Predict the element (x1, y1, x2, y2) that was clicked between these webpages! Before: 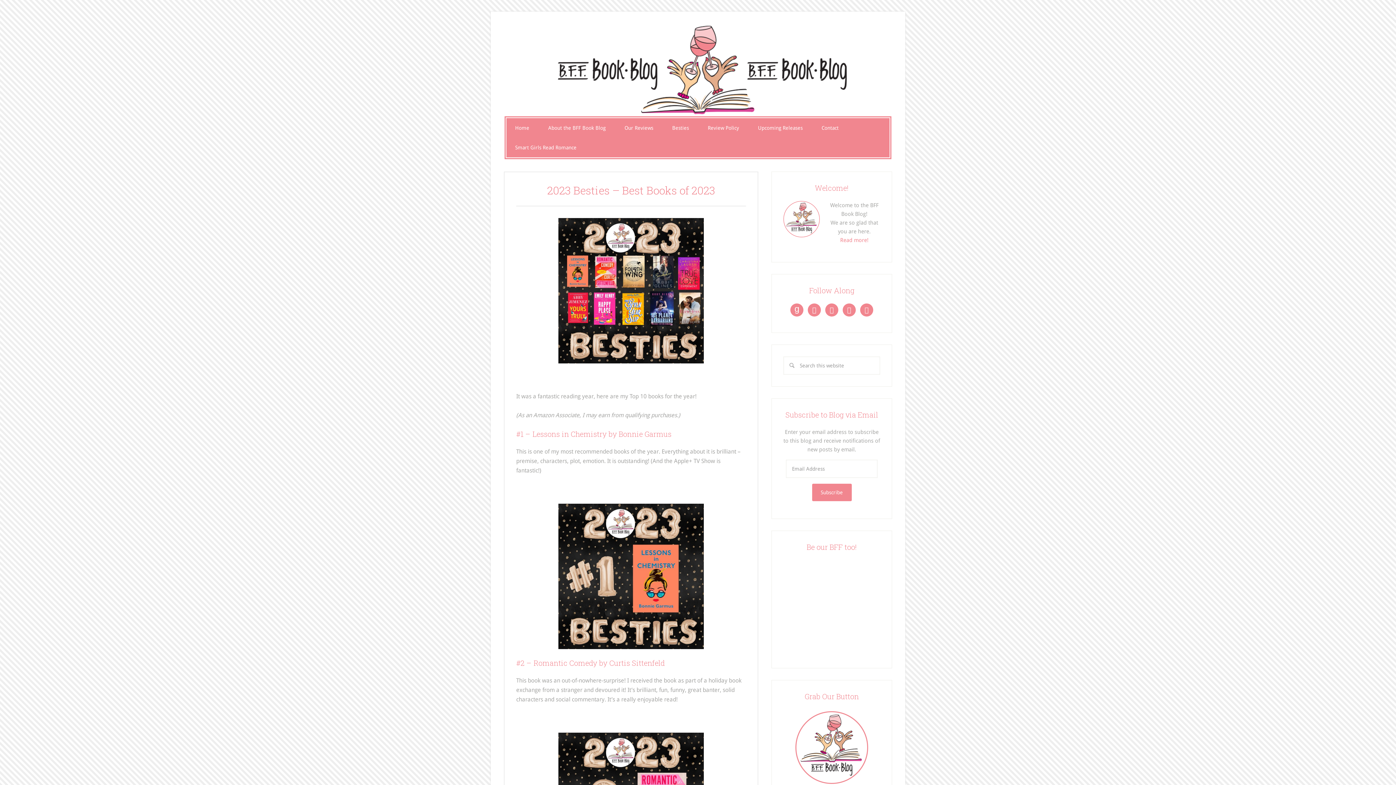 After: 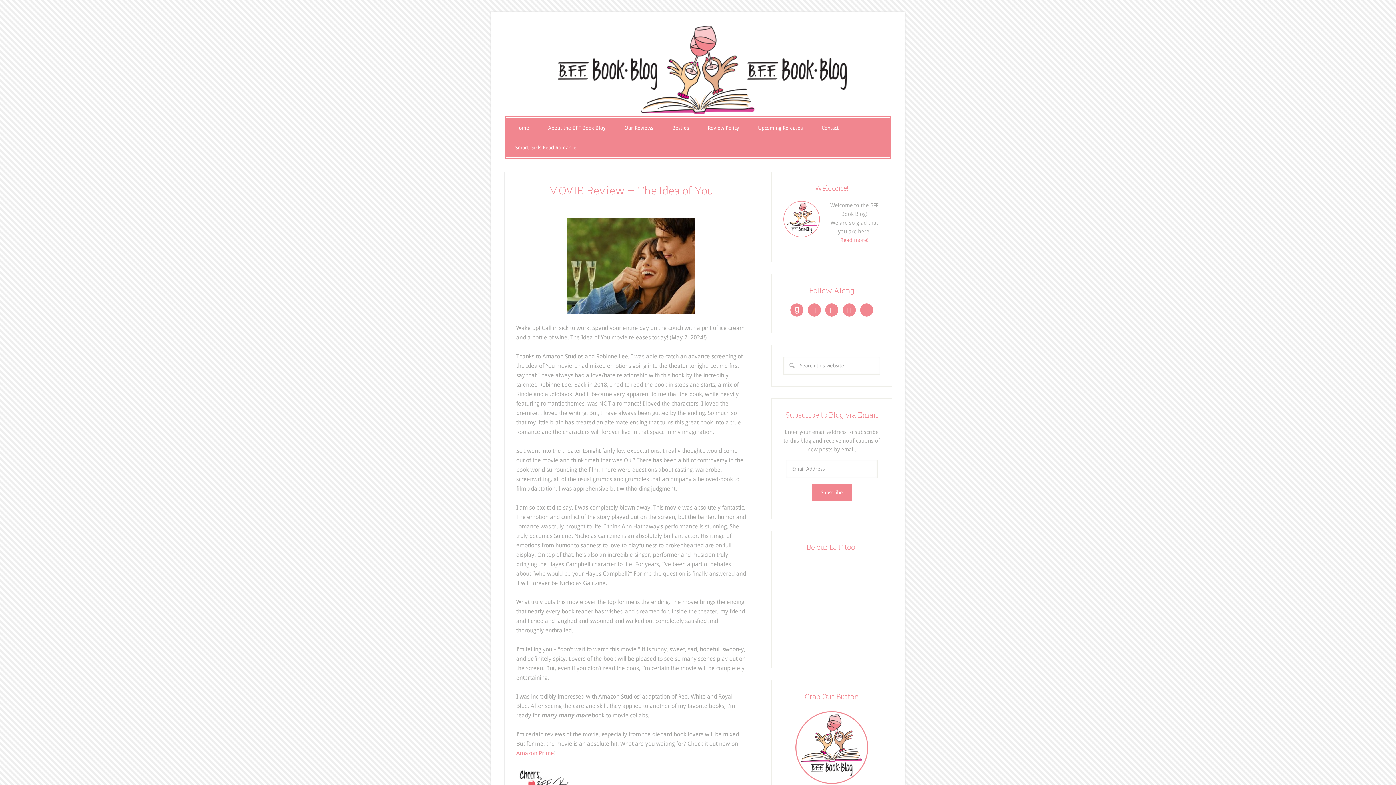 Action: label: BFF Book Blog bbox: (504, 24, 892, 115)